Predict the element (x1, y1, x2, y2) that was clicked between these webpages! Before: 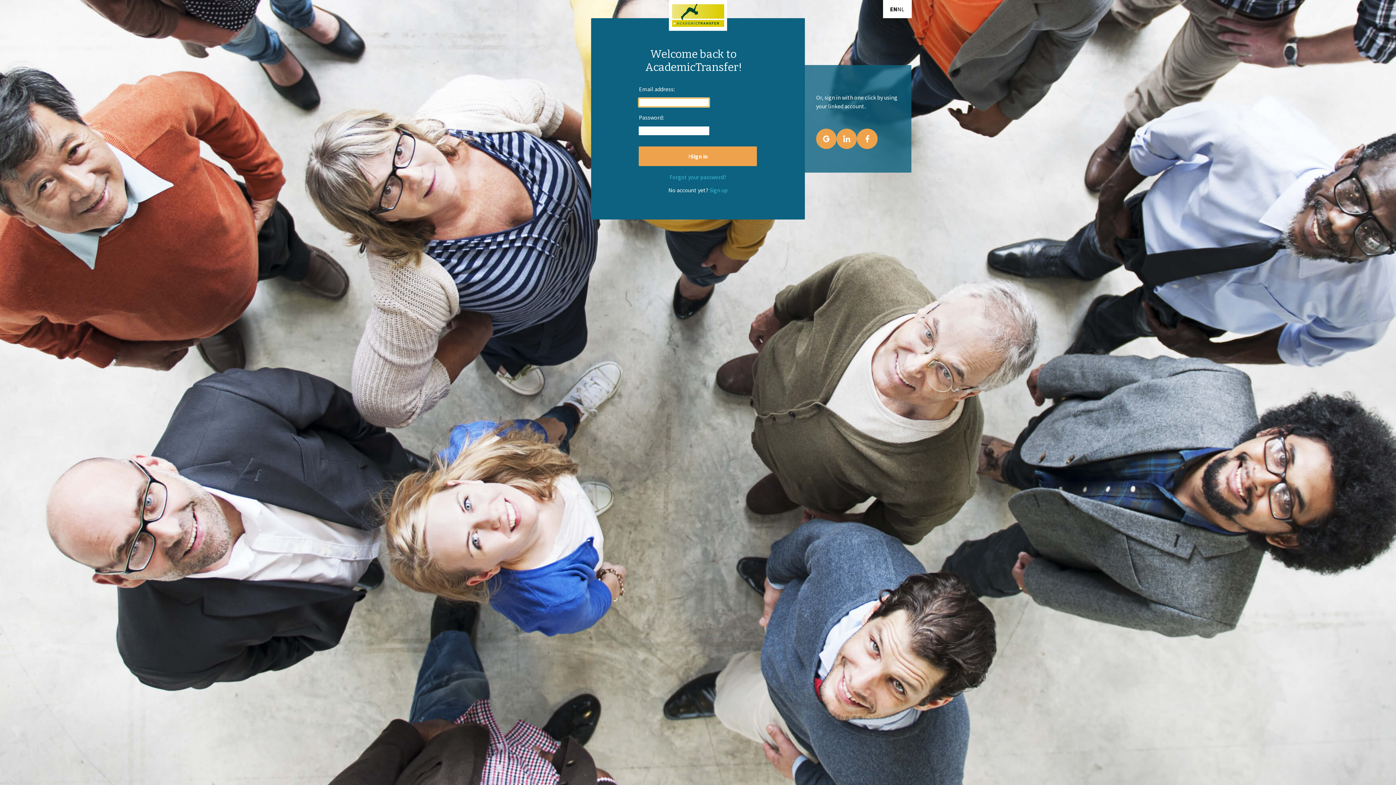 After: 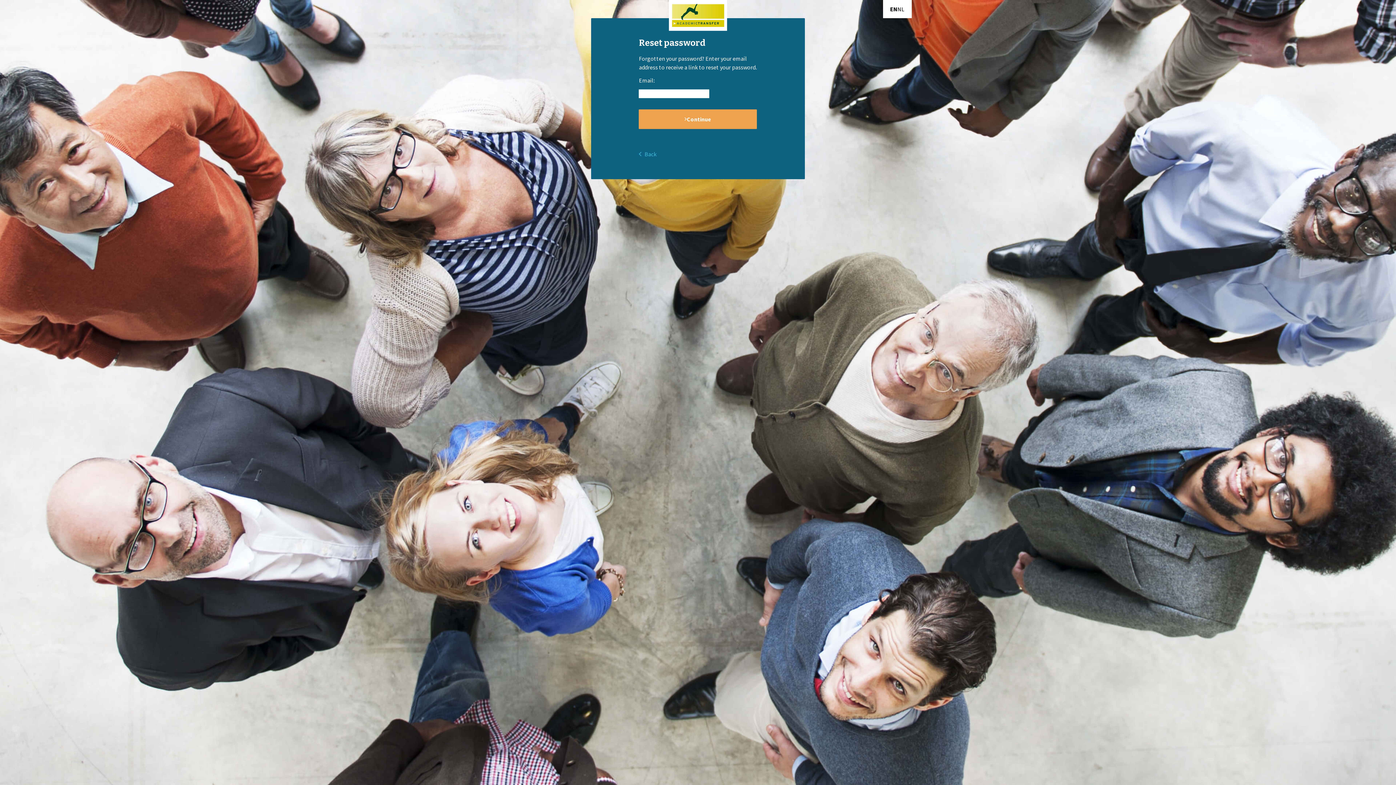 Action: bbox: (669, 173, 726, 180) label: Forgot your password?